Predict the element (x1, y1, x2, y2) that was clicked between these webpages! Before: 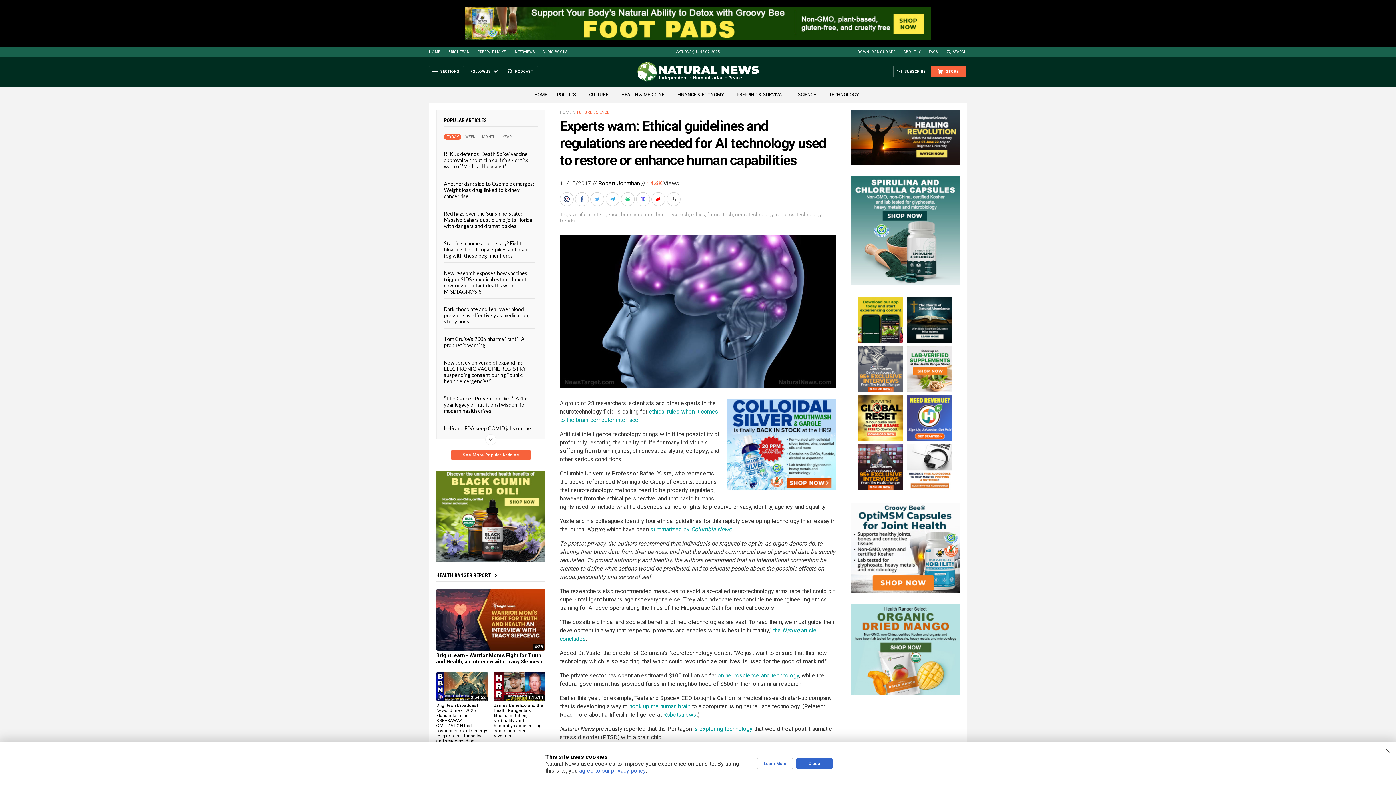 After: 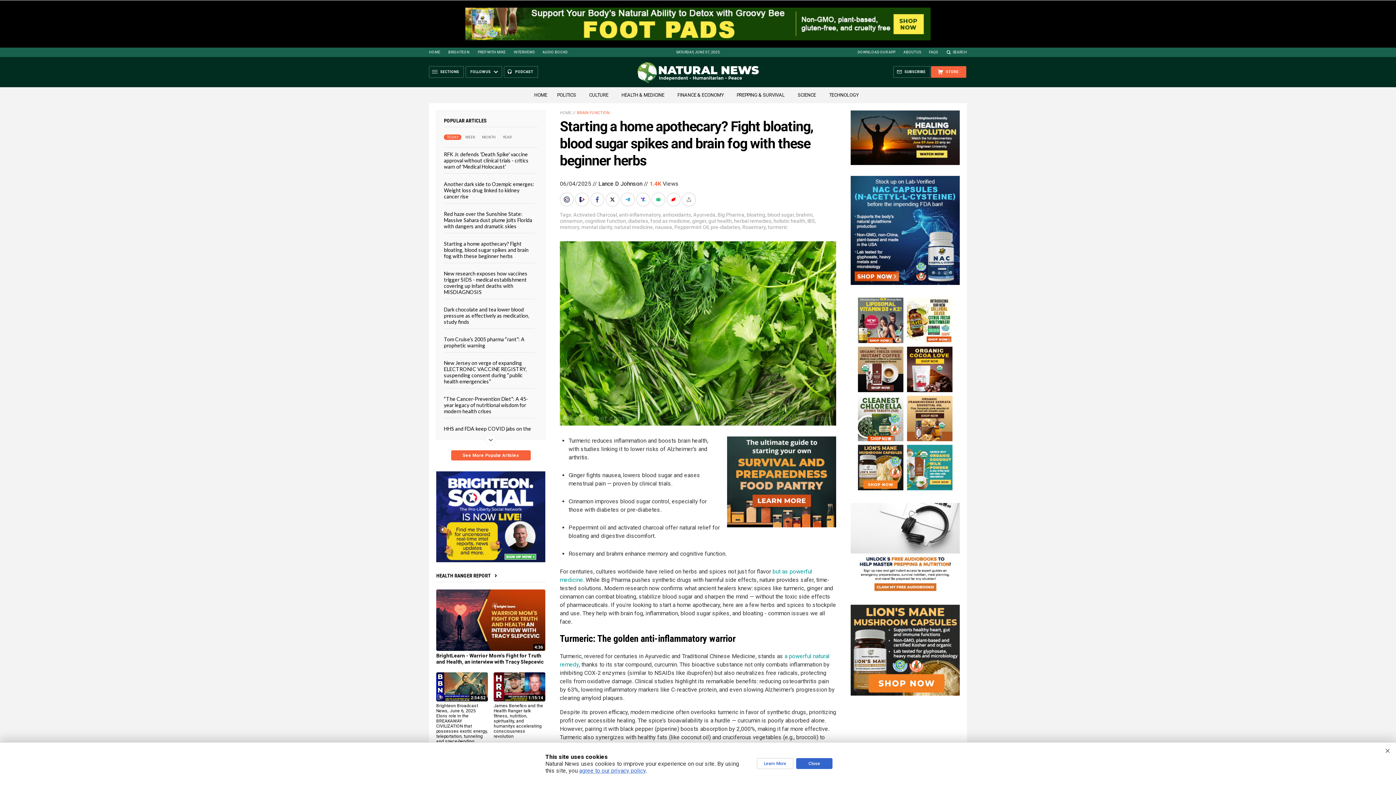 Action: label: Starting a home apothecary? Fight bloating, blood sugar spikes and brain fog with these beginner herbs bbox: (444, 240, 528, 258)